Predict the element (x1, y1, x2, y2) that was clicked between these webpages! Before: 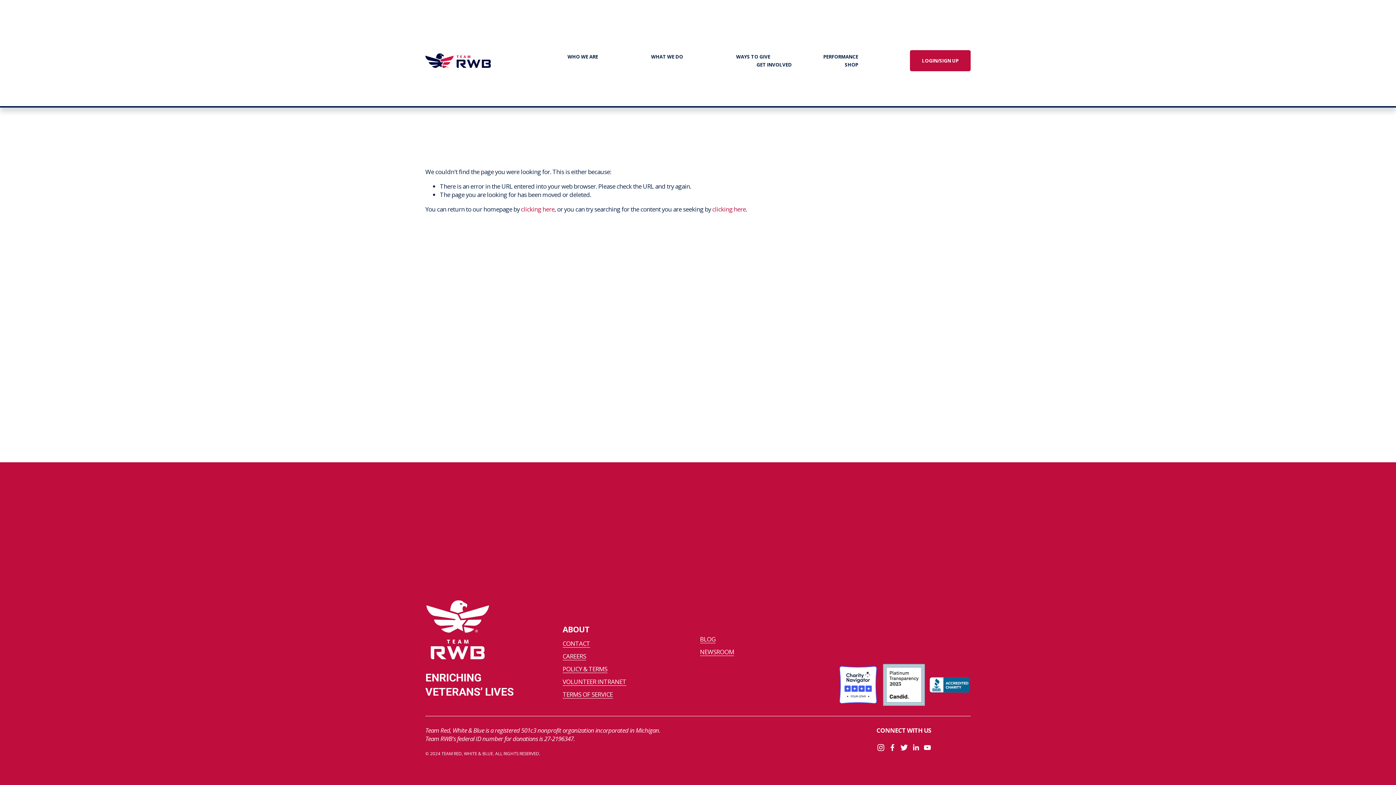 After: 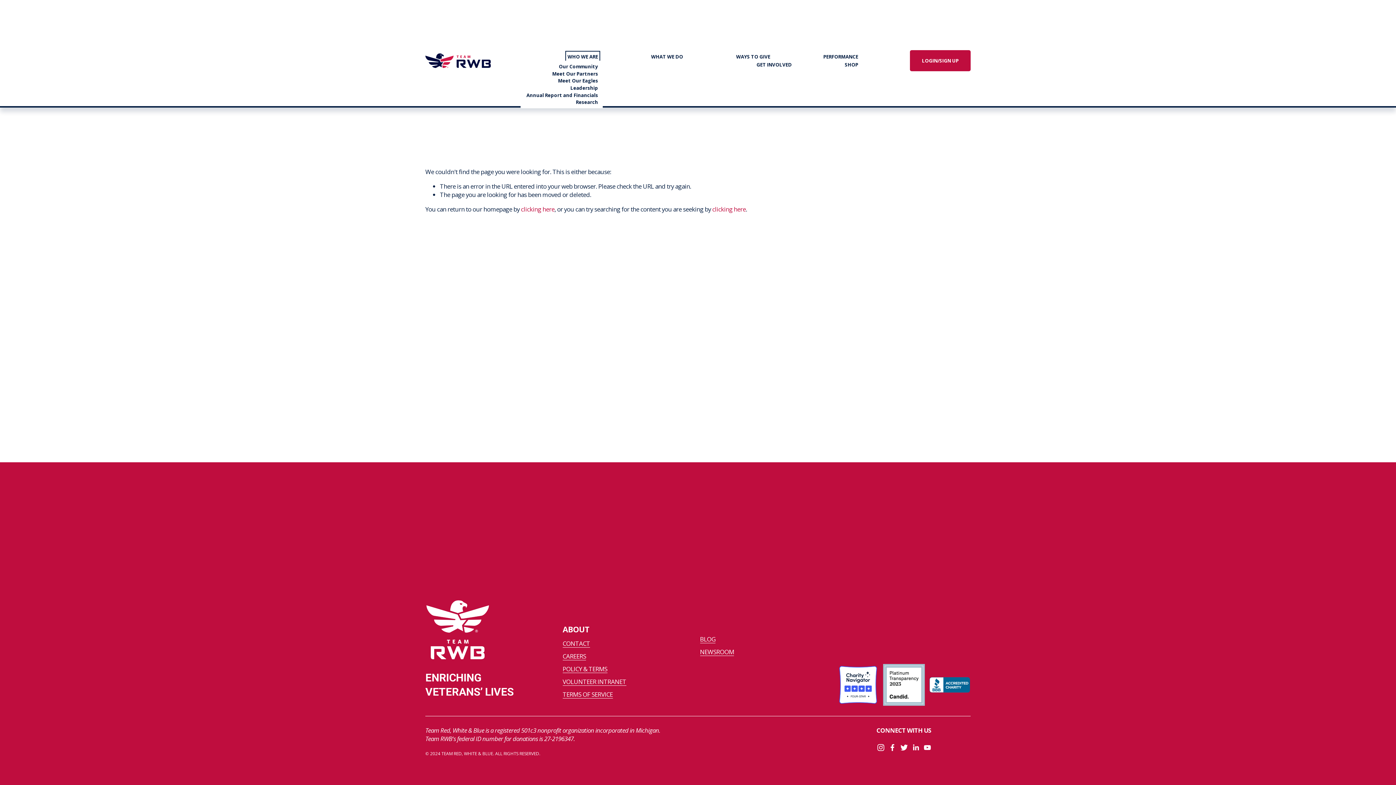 Action: label: folder dropdown bbox: (567, 52, 598, 60)